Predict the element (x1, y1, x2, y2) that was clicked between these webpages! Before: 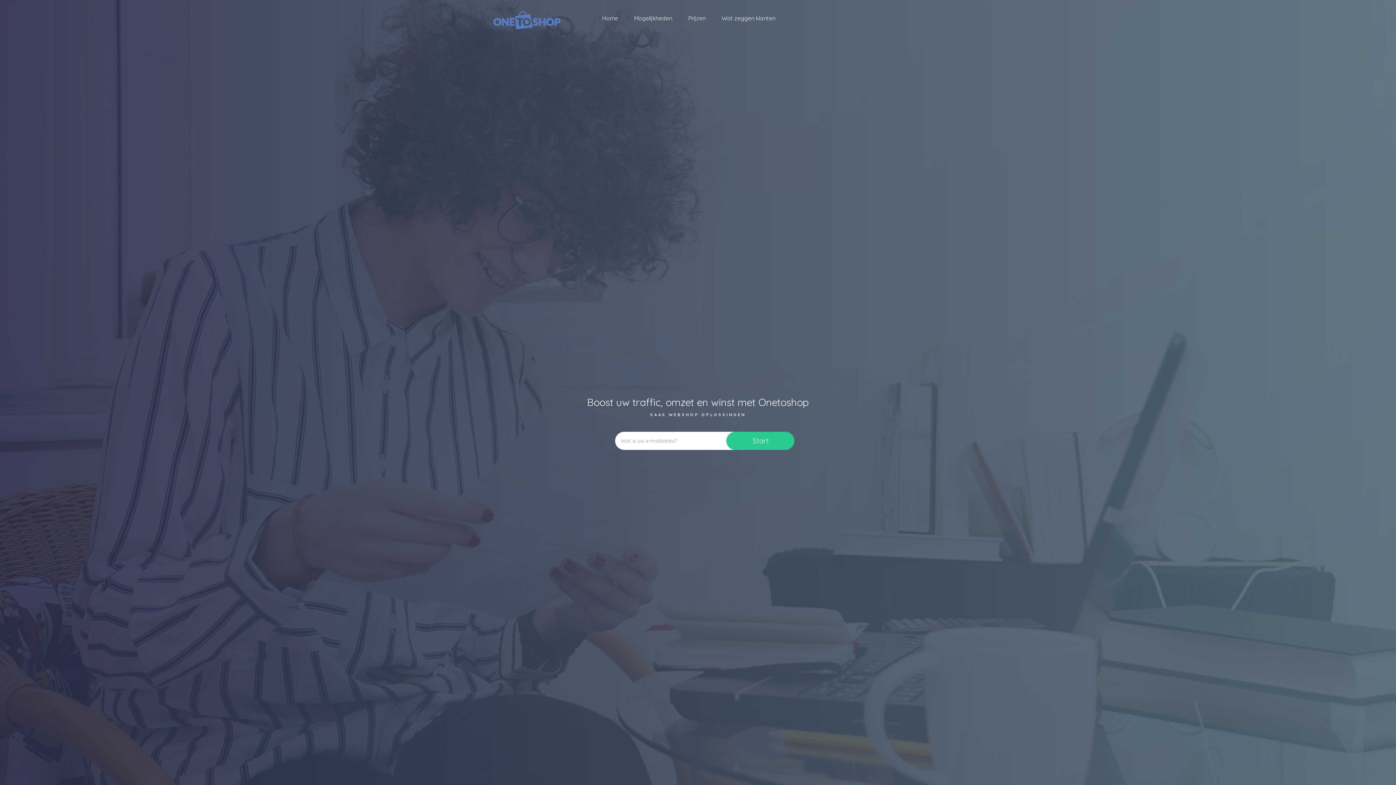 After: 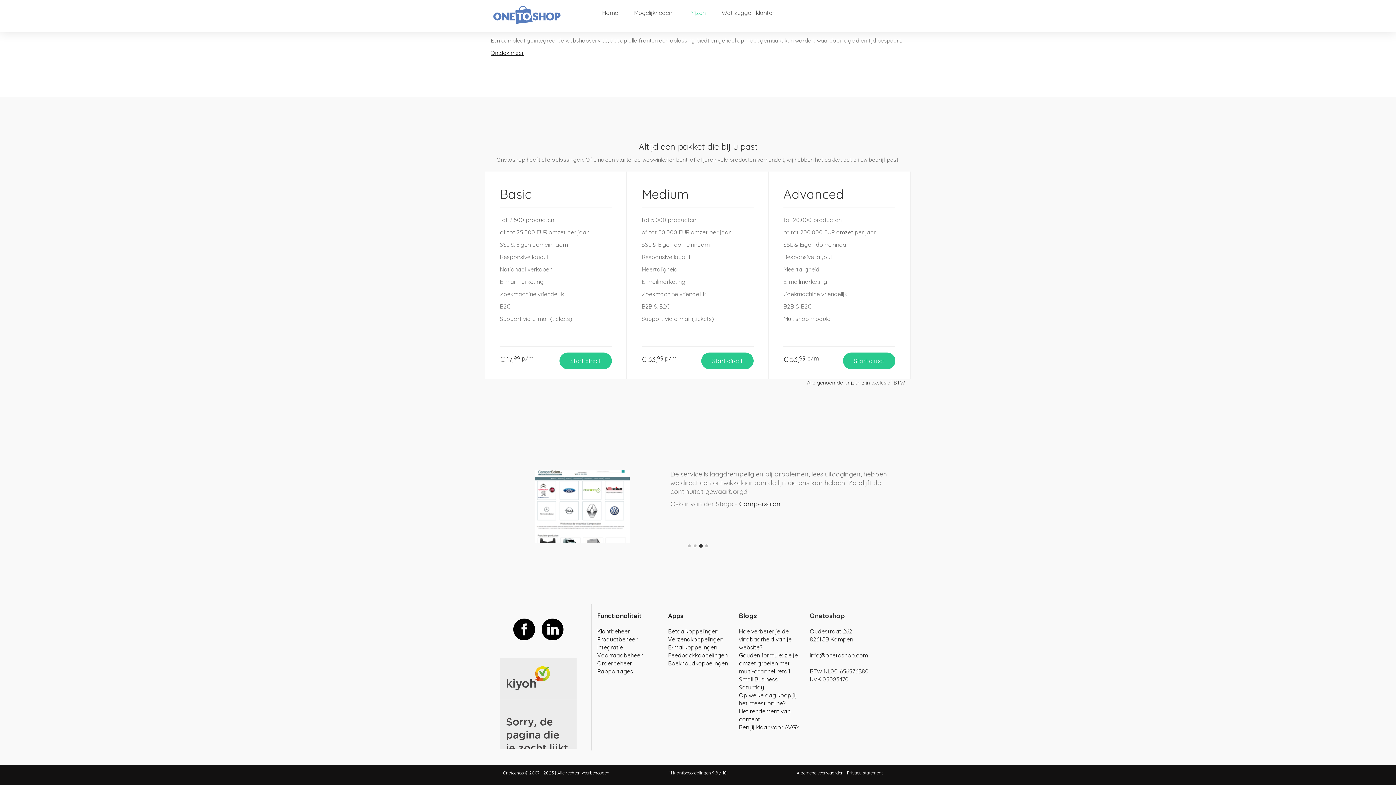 Action: bbox: (680, 9, 713, 27) label: Prijzen